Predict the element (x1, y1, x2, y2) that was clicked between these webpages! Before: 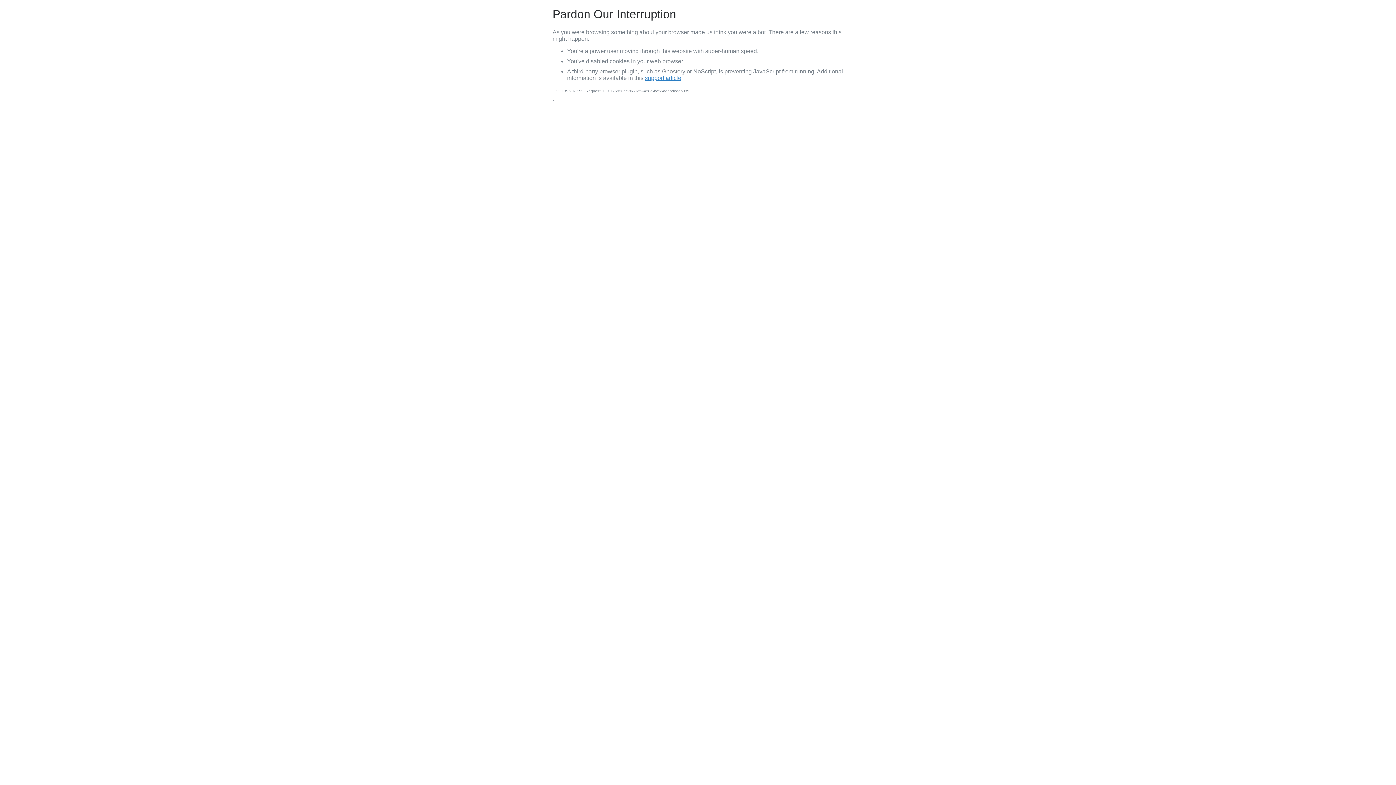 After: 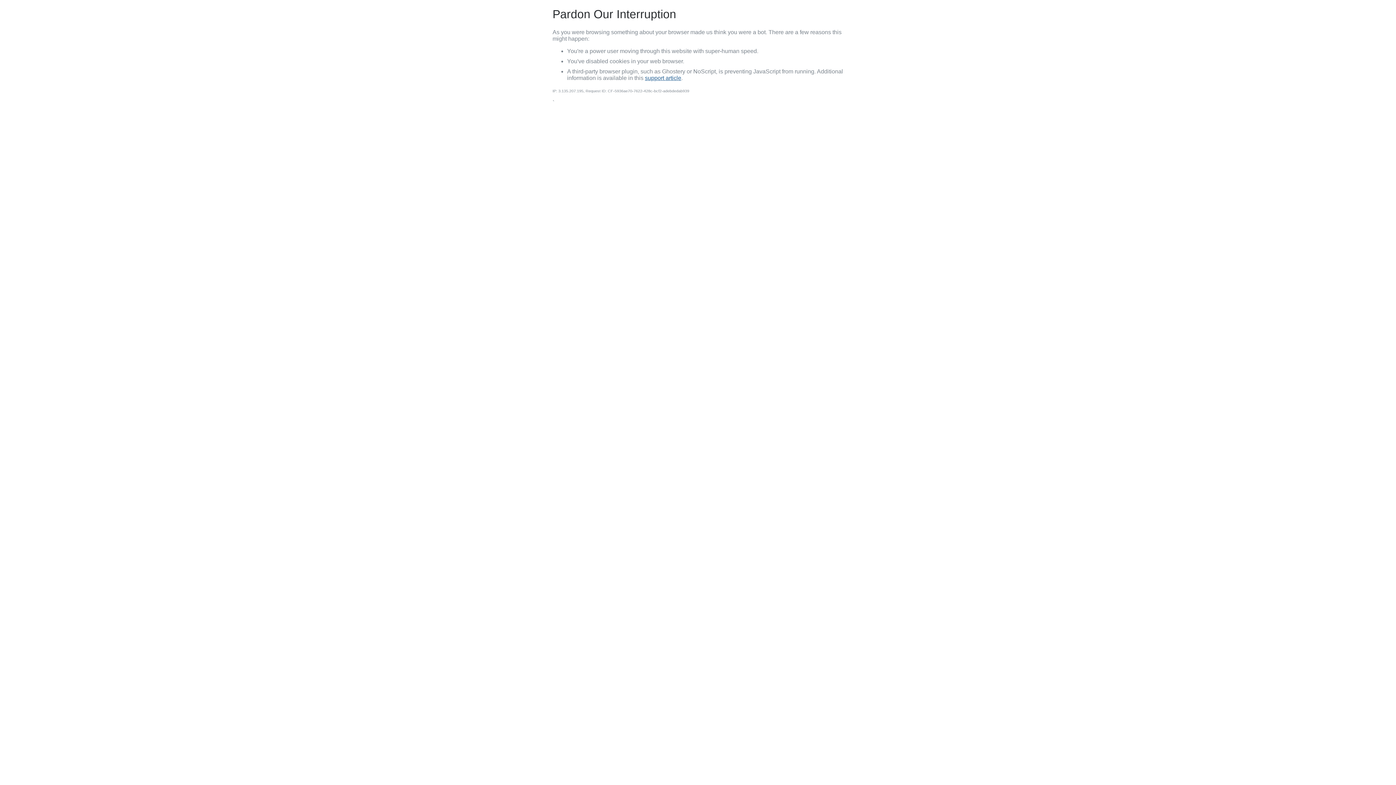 Action: label: support article bbox: (645, 74, 681, 81)